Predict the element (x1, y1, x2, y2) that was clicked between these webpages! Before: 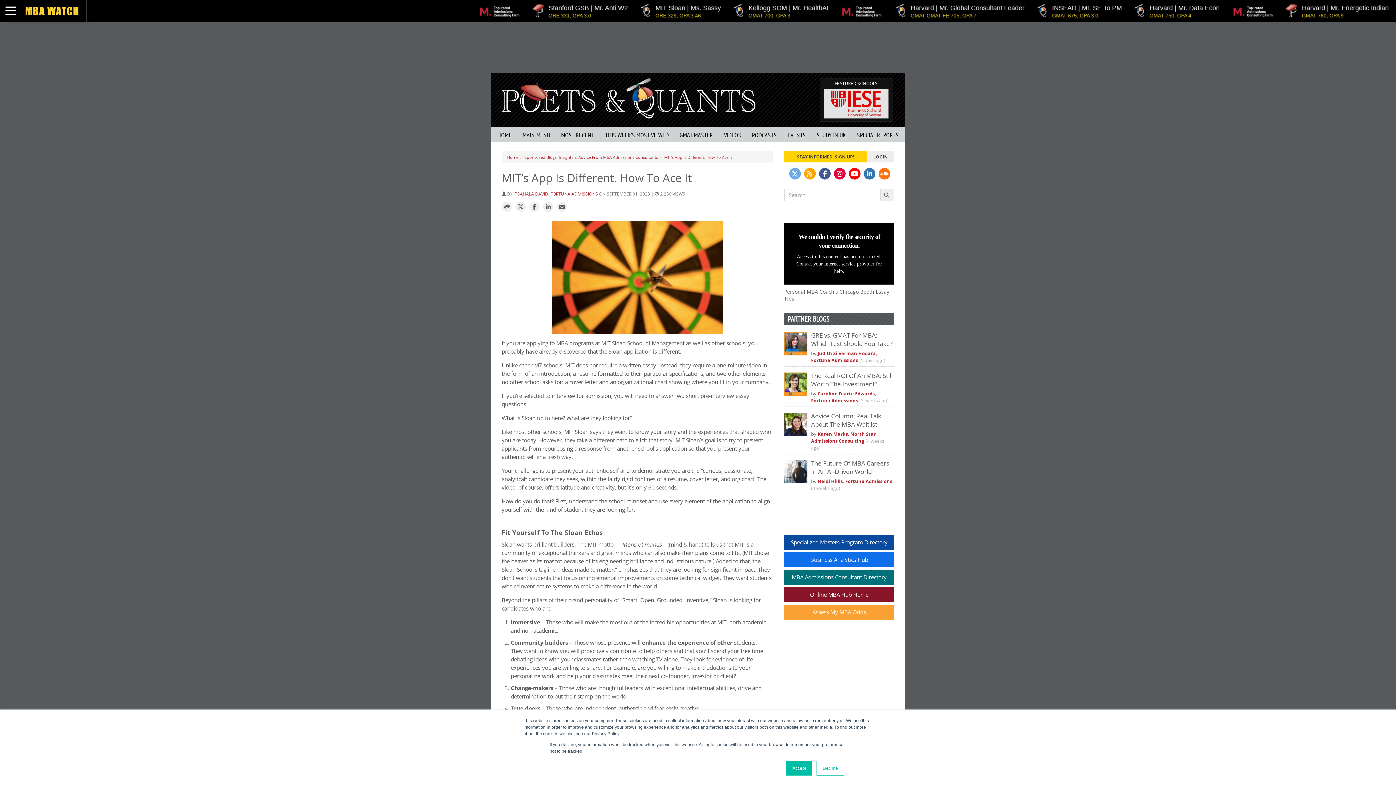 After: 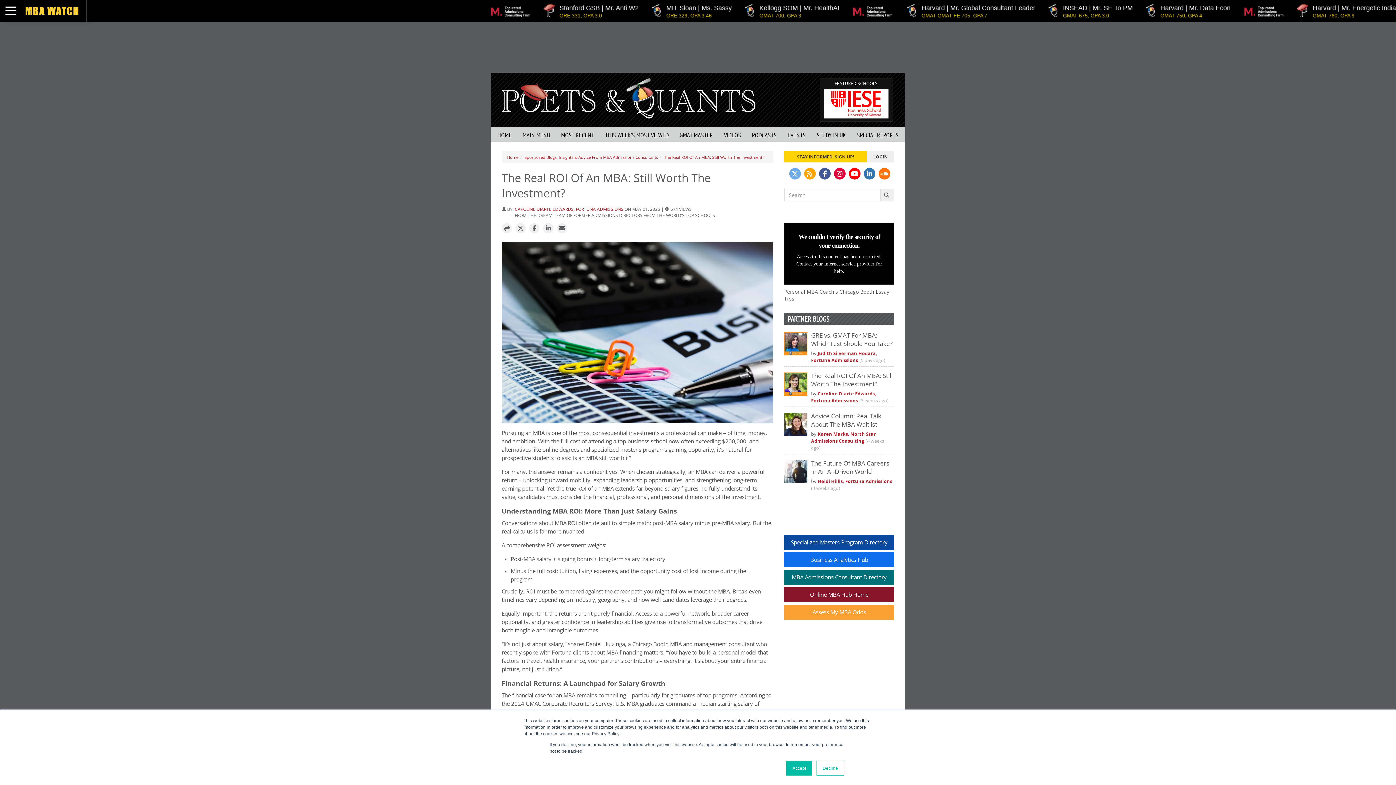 Action: bbox: (811, 371, 892, 388) label: The Real ROI Of An MBA: Still Worth The Investment?